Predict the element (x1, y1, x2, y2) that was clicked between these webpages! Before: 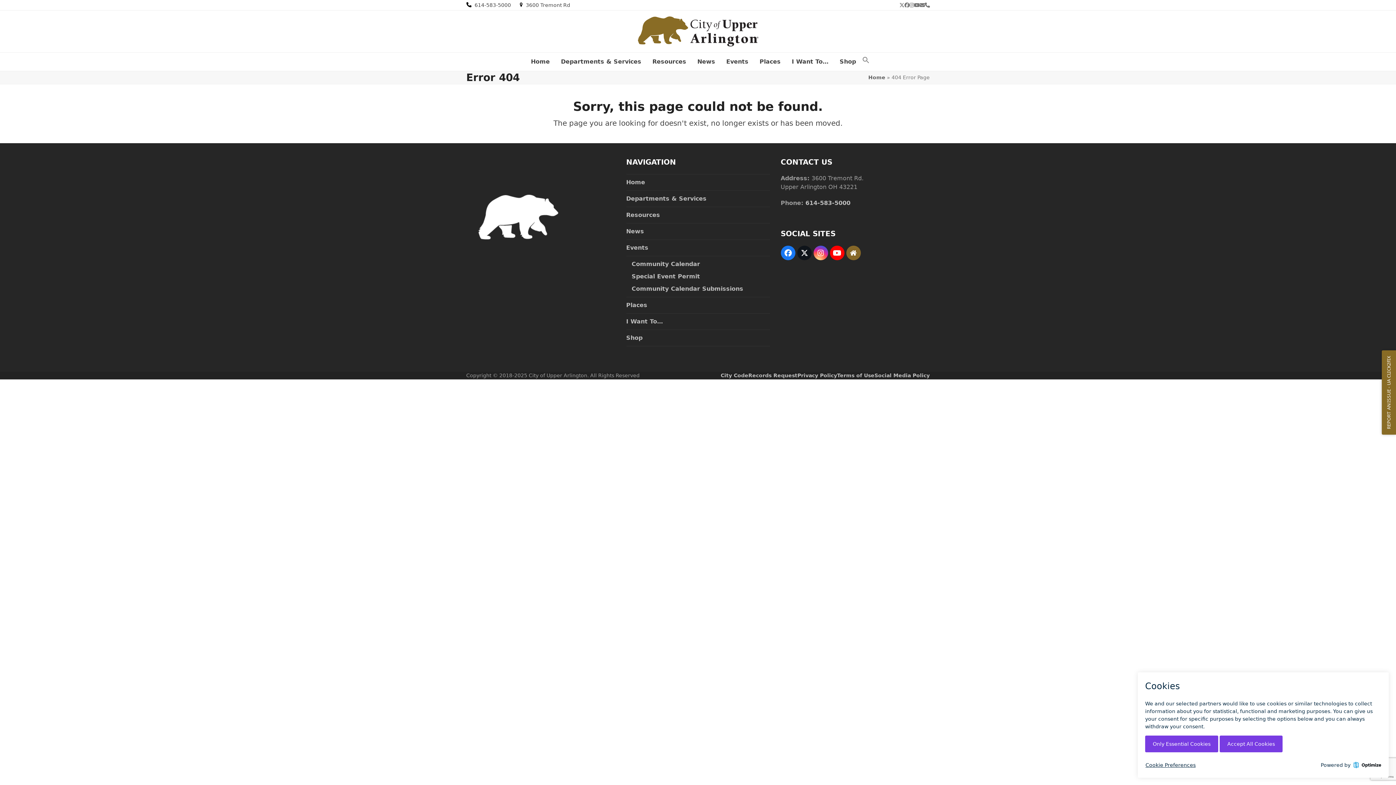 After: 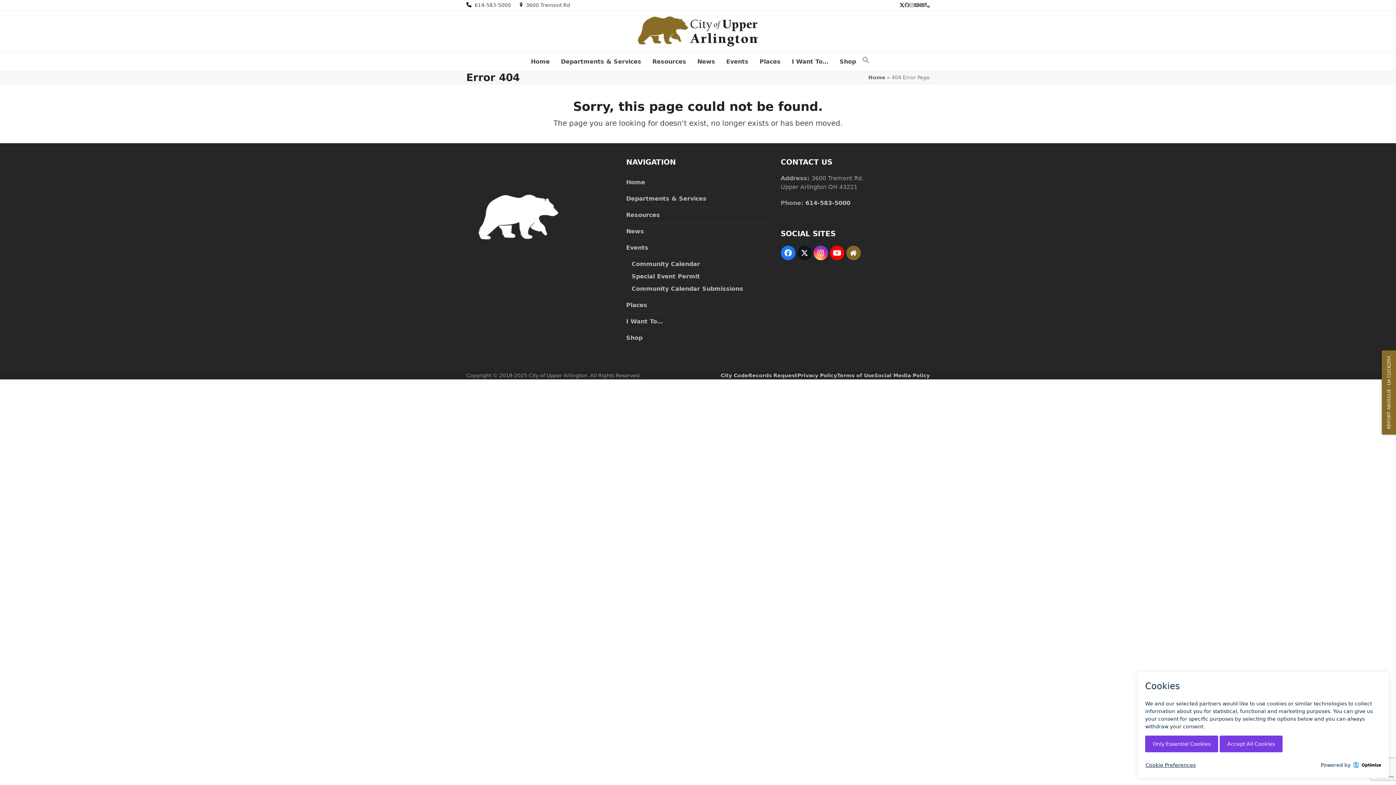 Action: label: Twitter bbox: (899, 0, 904, 10)